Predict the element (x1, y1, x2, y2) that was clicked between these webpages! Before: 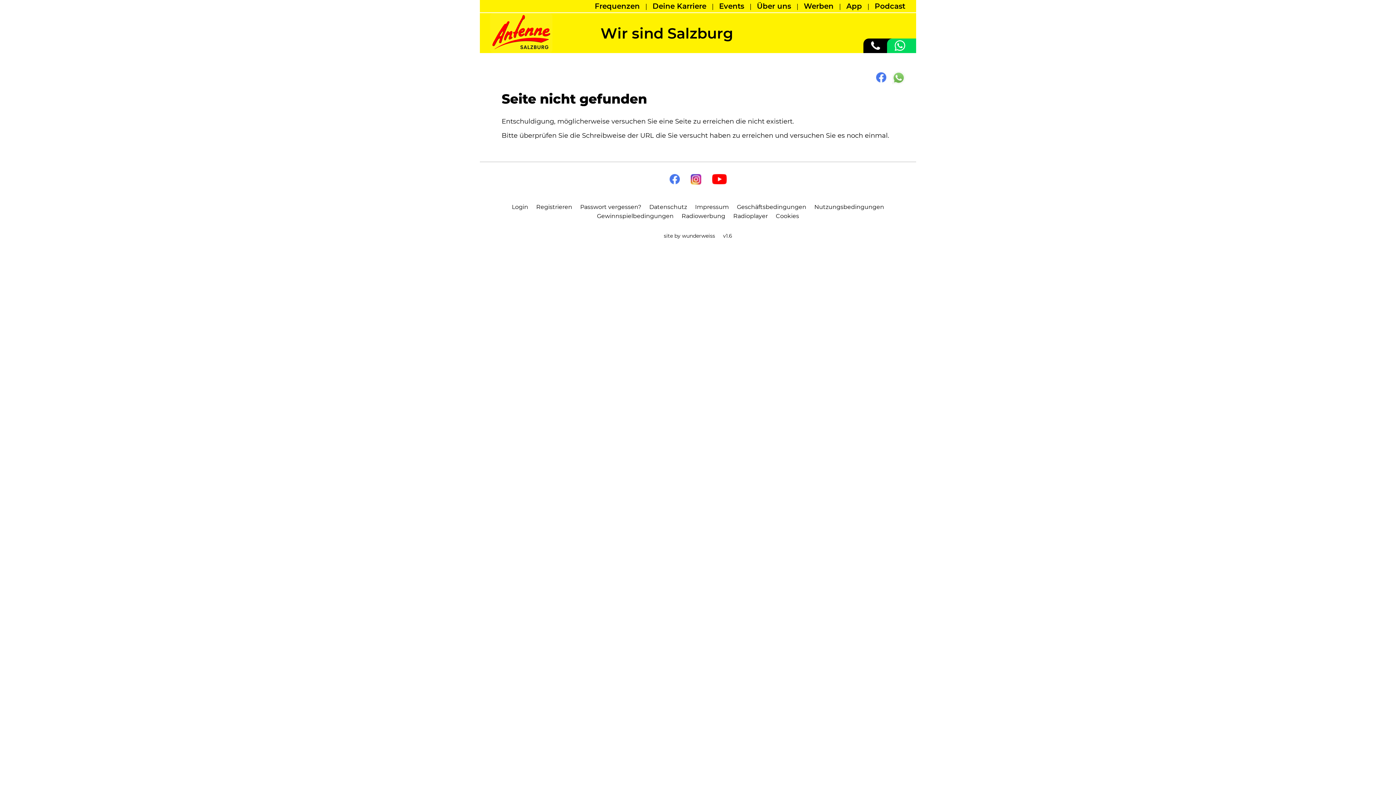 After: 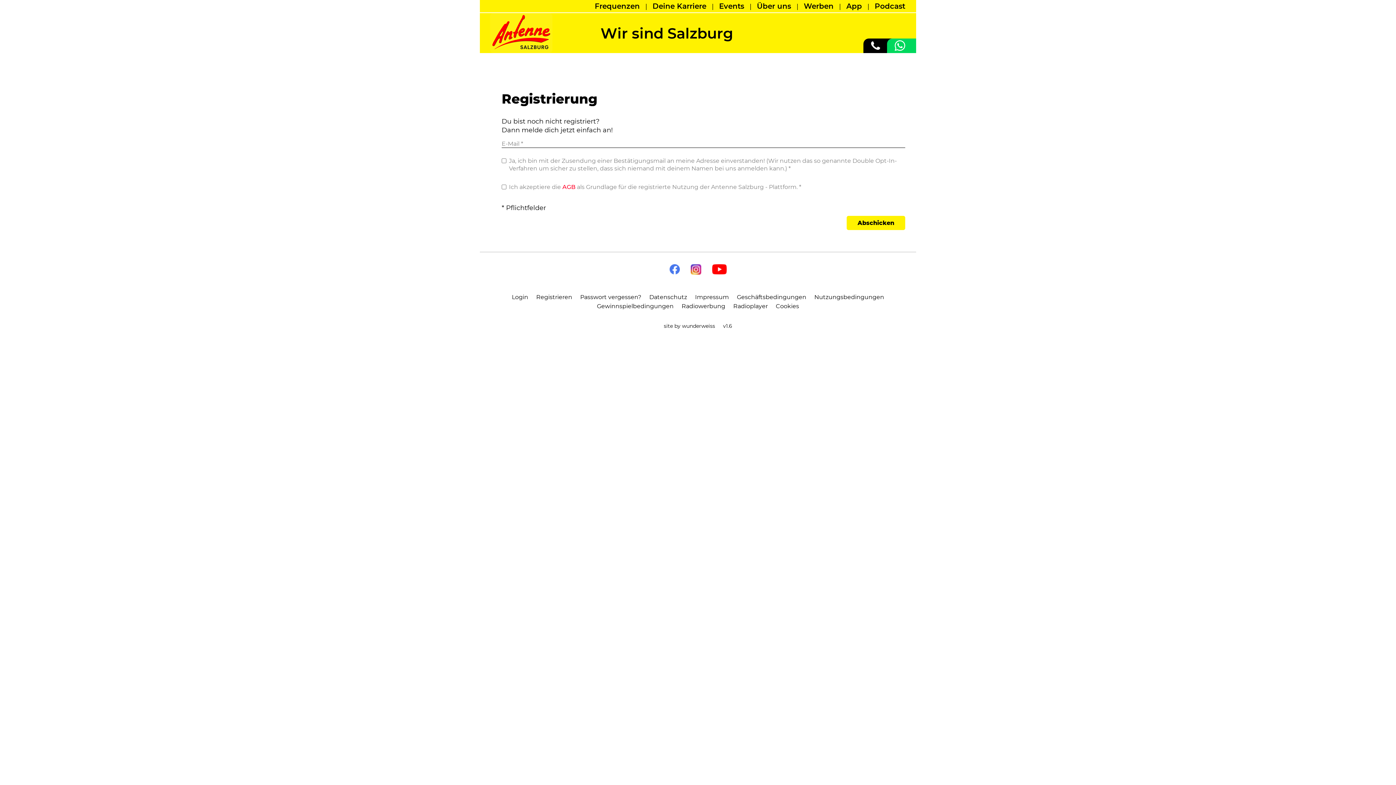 Action: label: Registrieren bbox: (536, 203, 572, 210)